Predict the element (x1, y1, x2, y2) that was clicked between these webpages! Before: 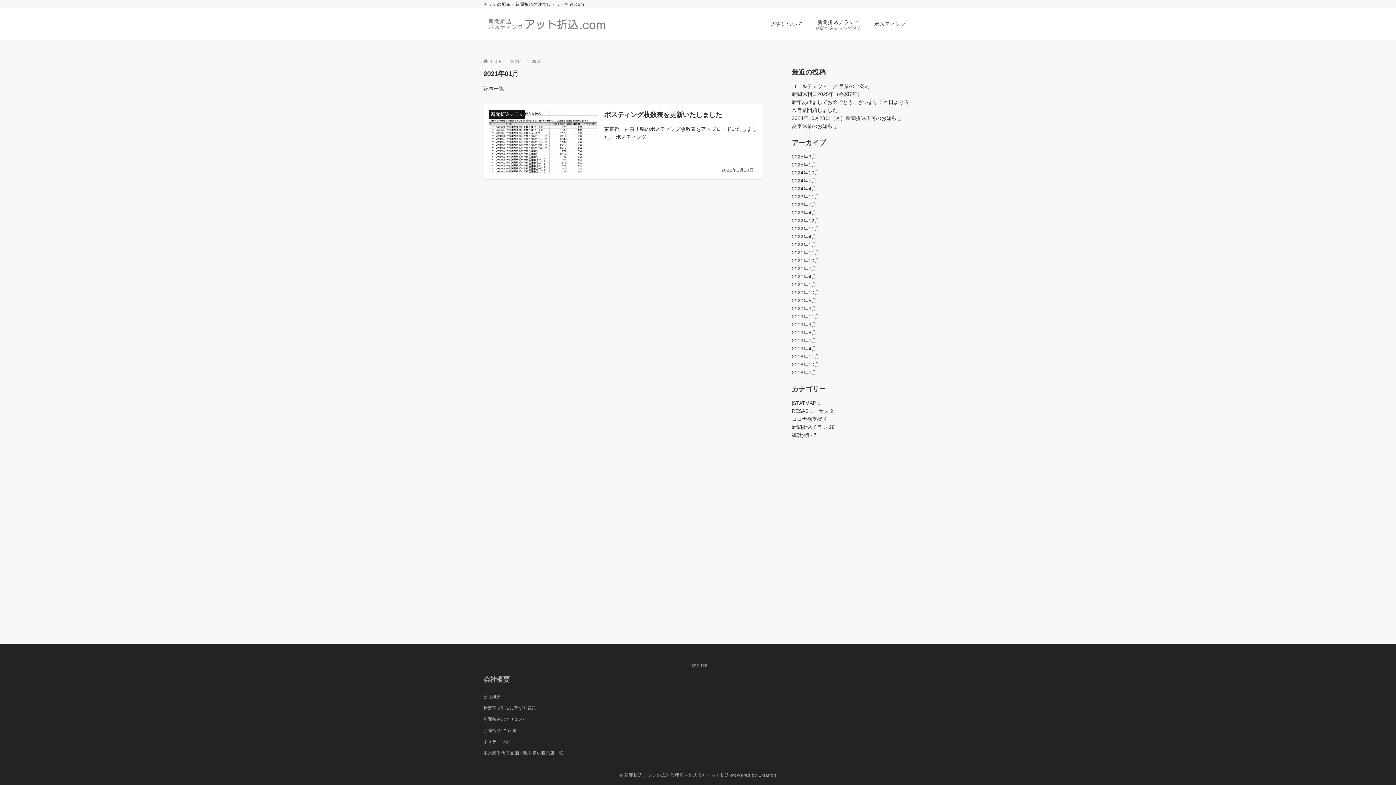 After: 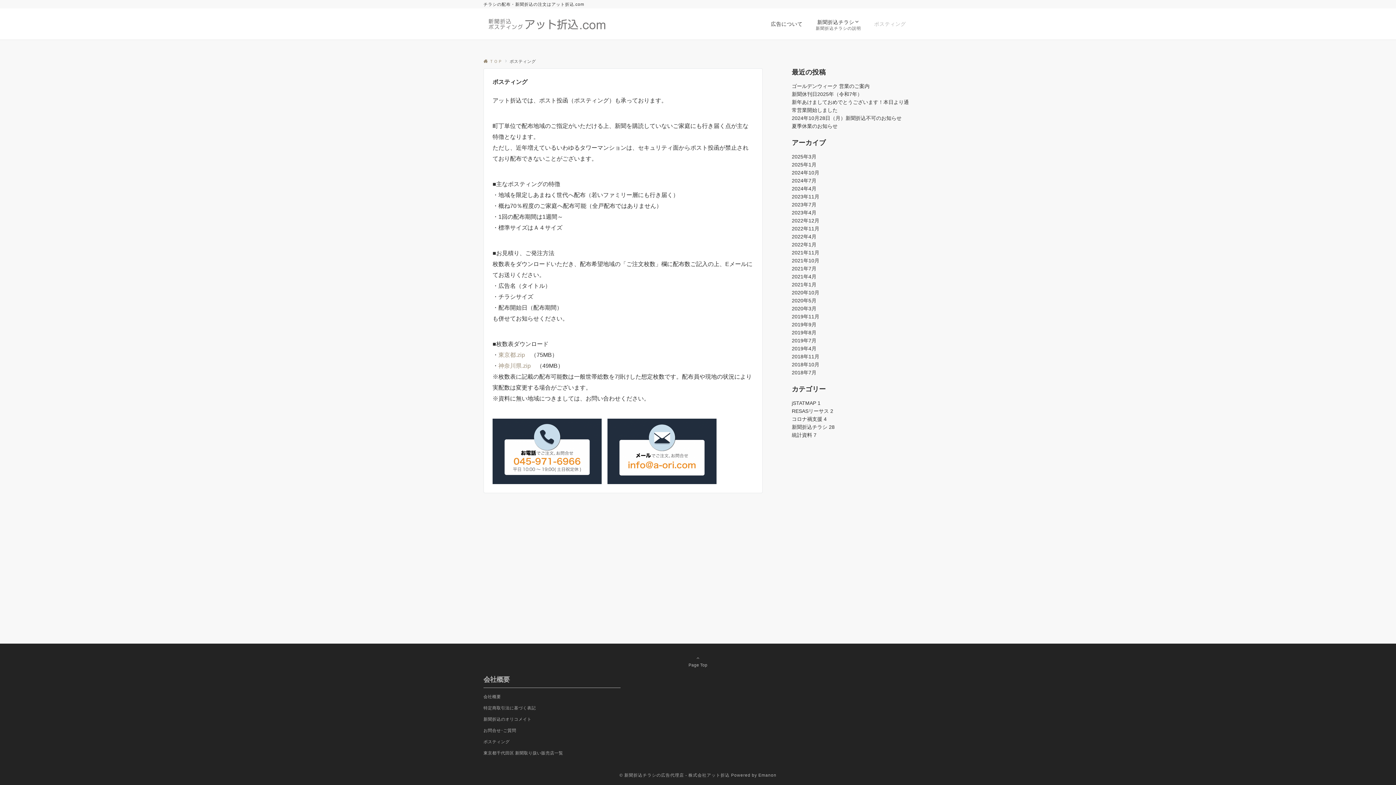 Action: bbox: (867, 8, 912, 39) label: ポスティング